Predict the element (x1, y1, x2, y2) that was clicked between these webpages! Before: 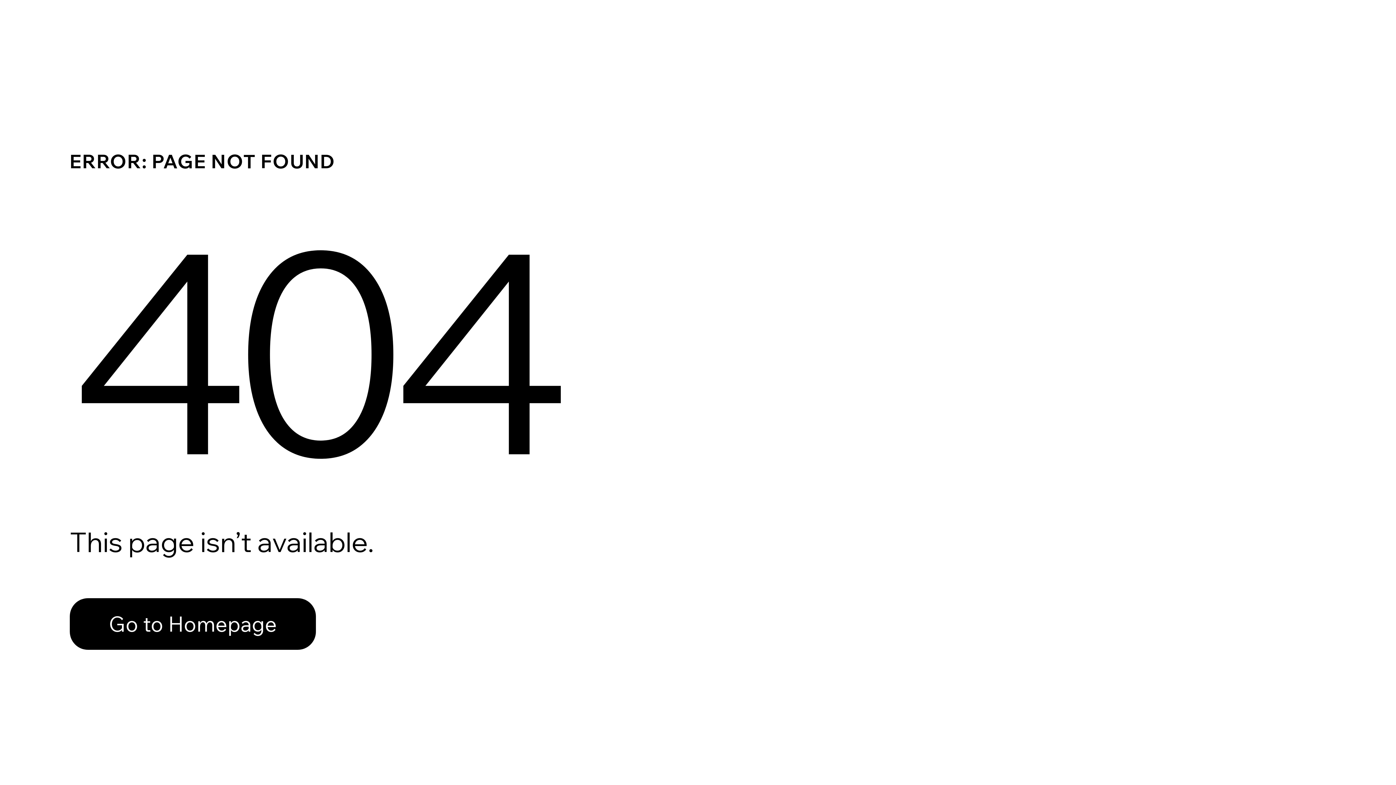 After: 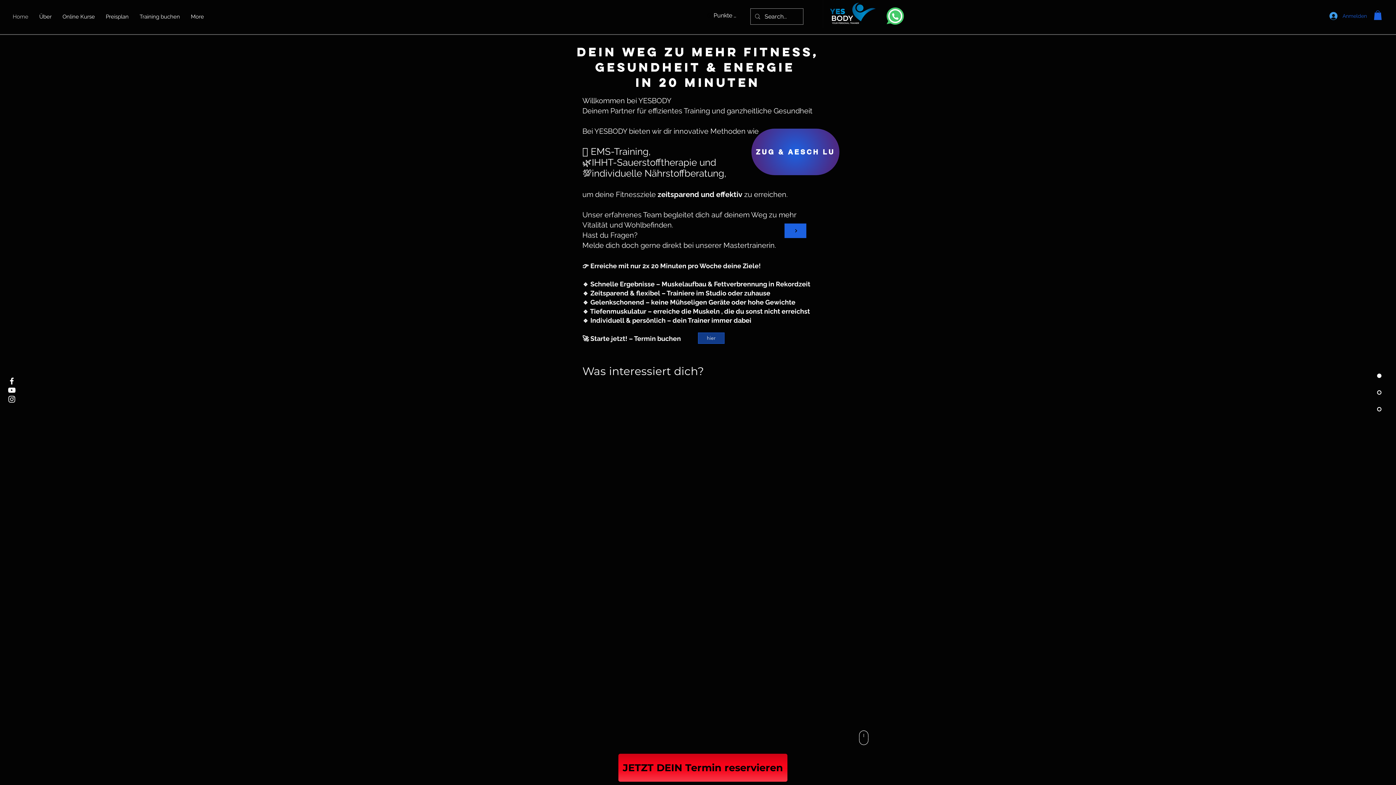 Action: label: Go to Homepage bbox: (69, 582, 768, 659)